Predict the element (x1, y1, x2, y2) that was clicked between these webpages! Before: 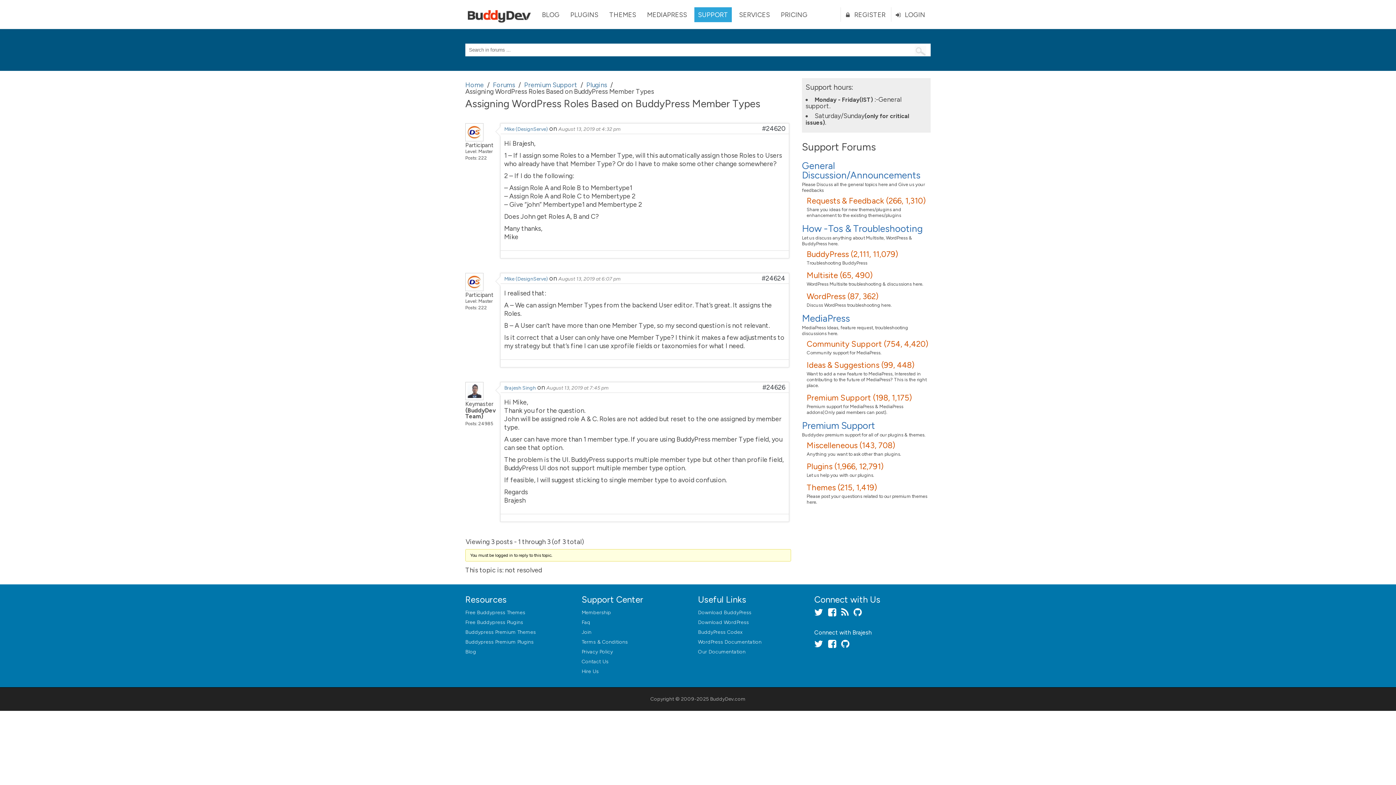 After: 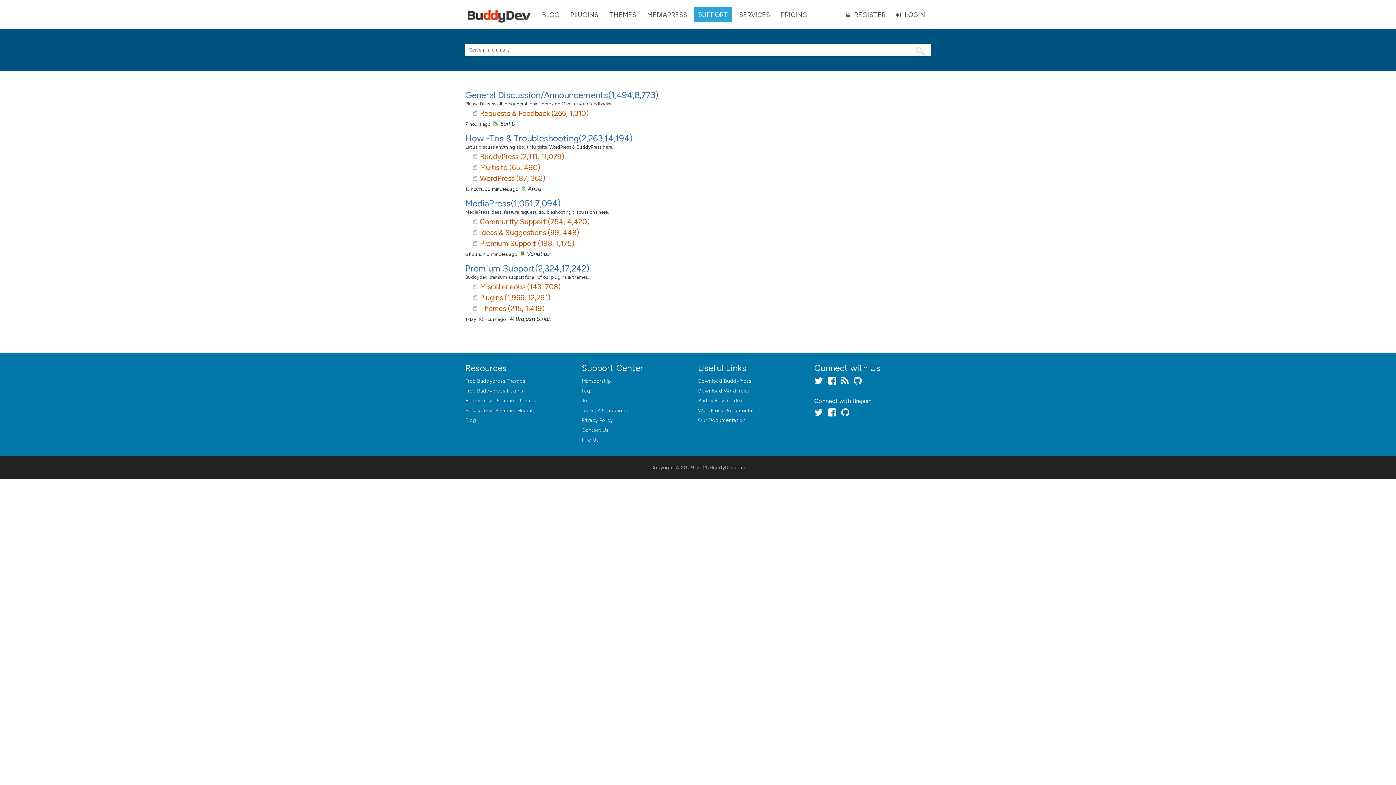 Action: bbox: (465, 81, 484, 89) label: Home